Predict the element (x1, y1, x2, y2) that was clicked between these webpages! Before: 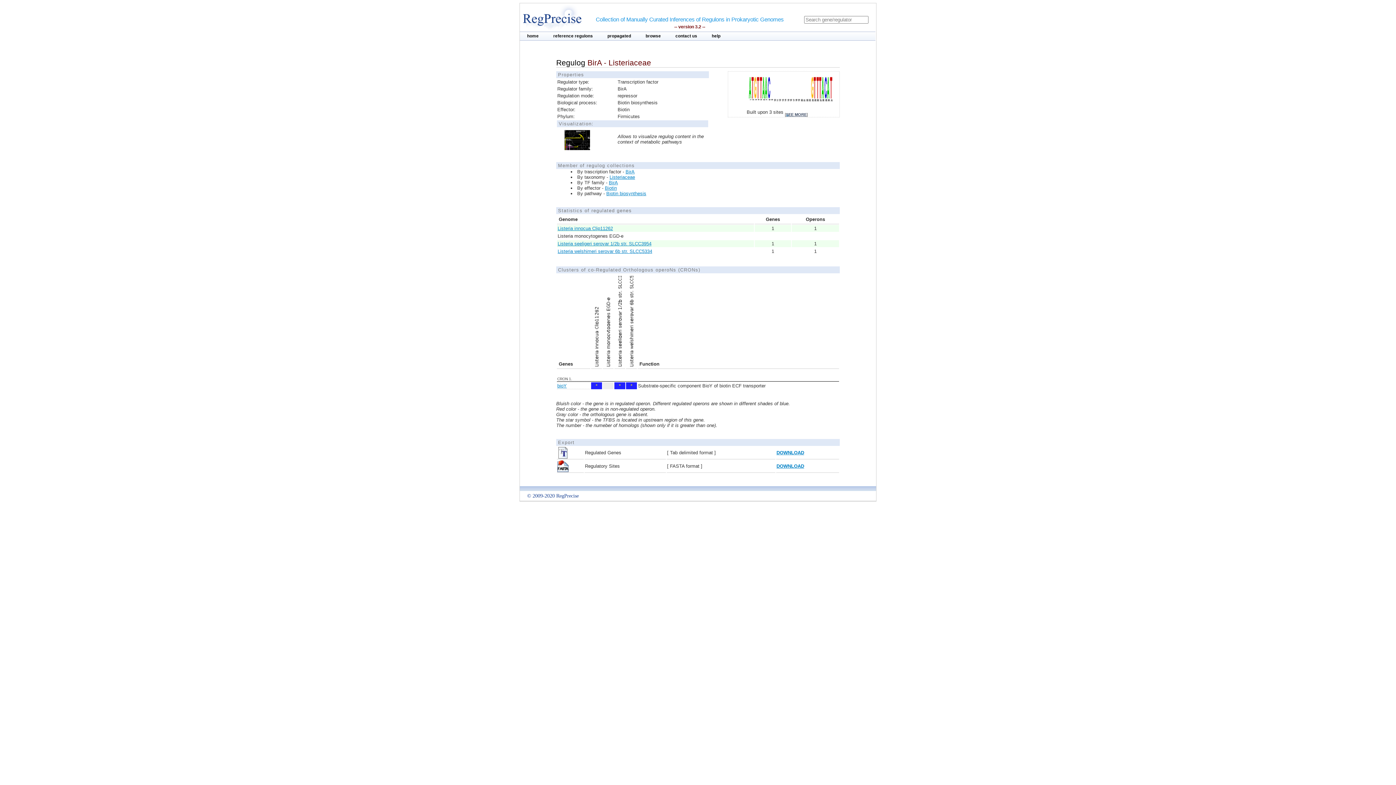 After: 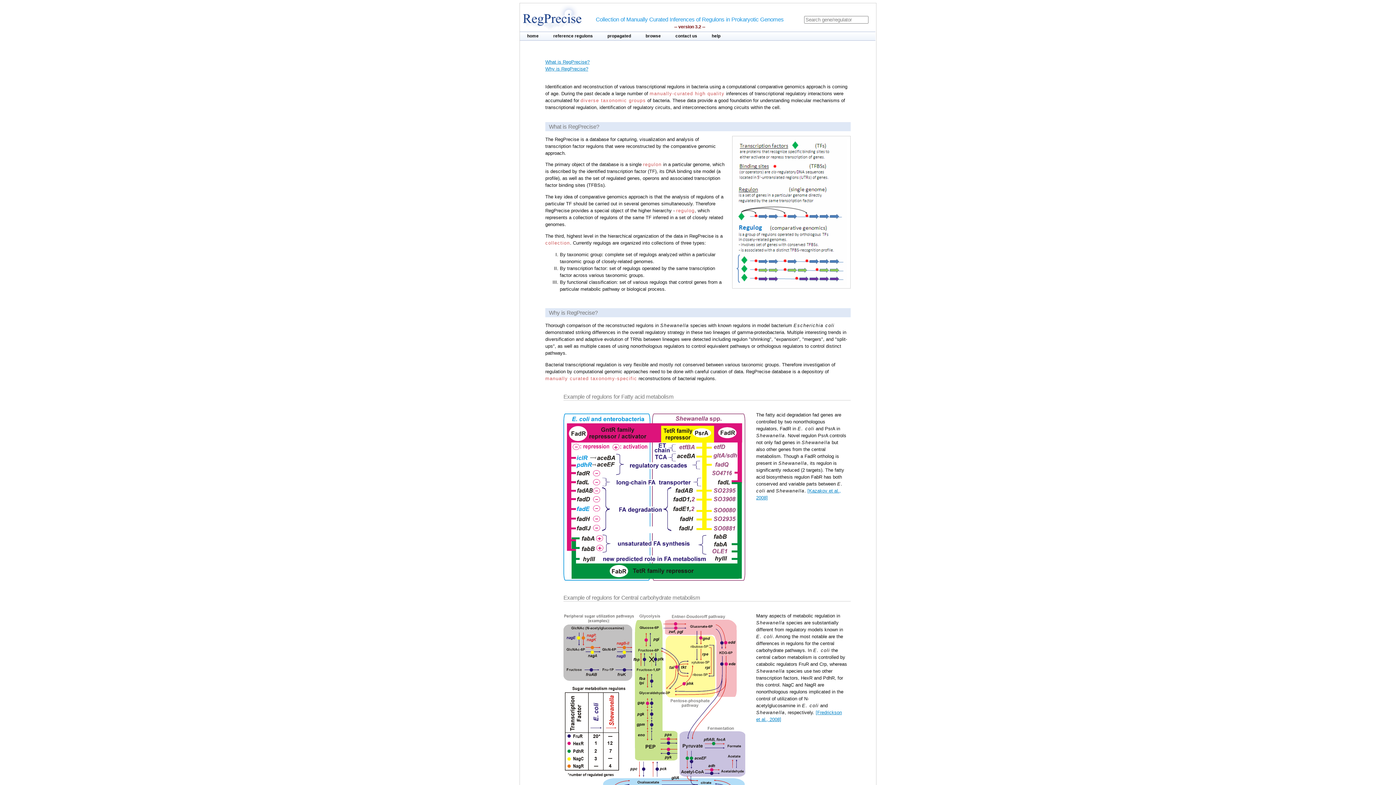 Action: bbox: (704, 32, 728, 39) label: help